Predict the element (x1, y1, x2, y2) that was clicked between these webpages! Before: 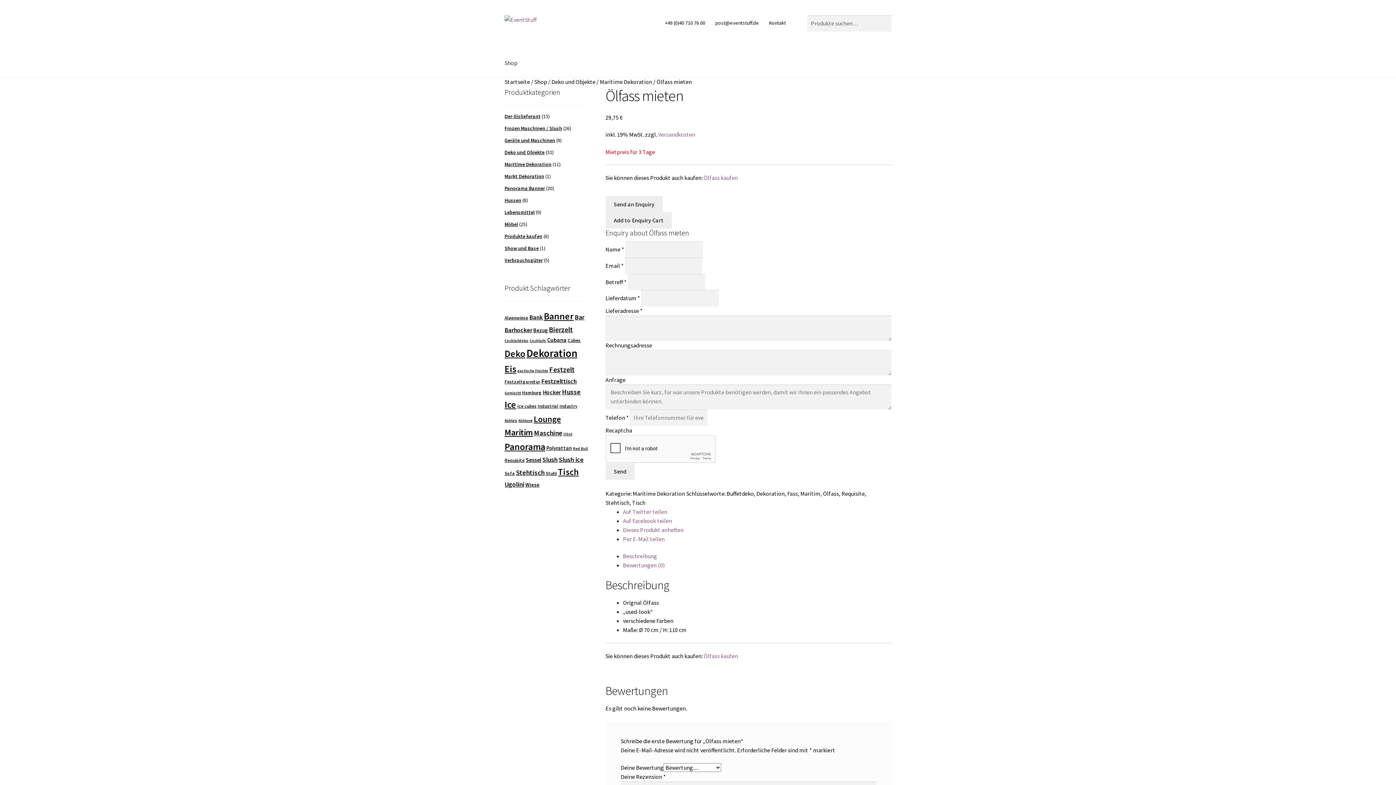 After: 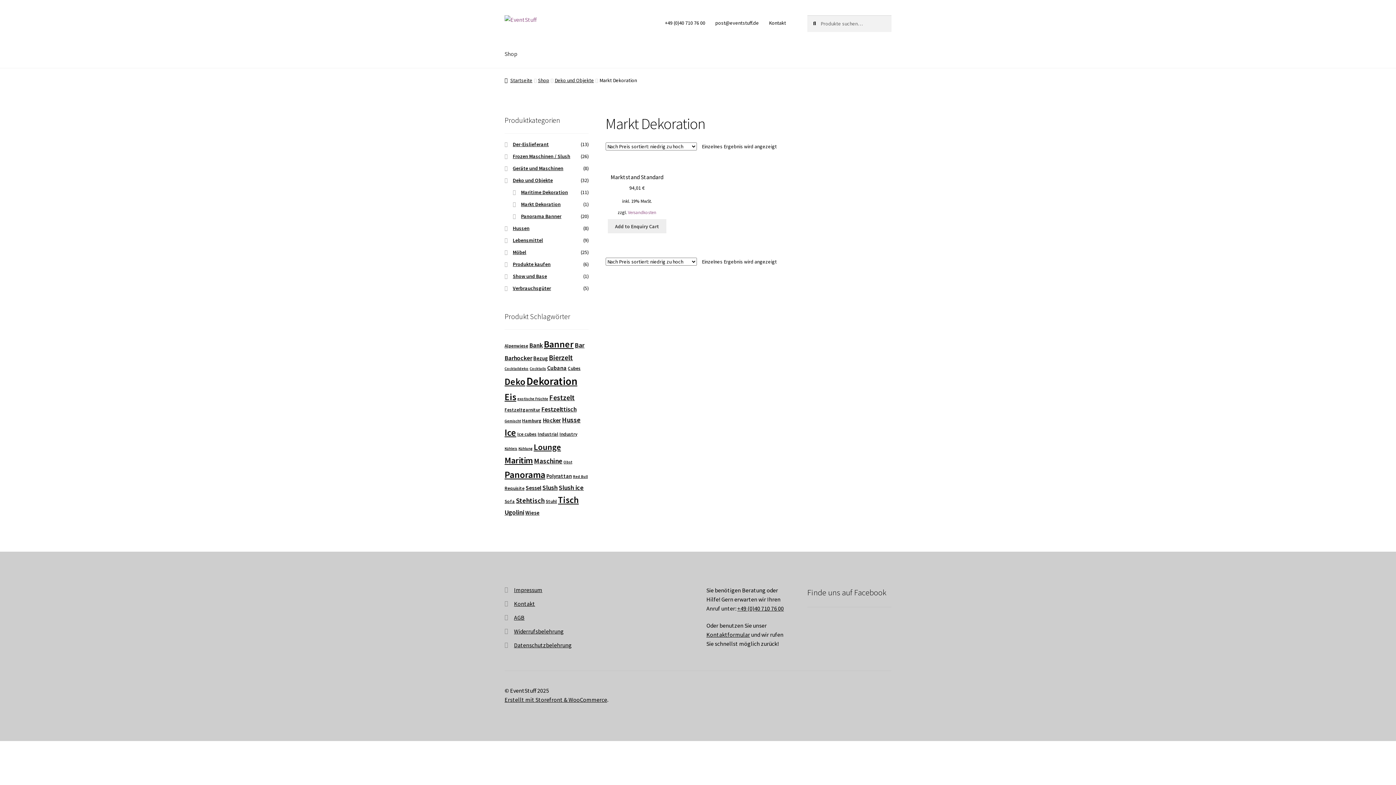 Action: bbox: (504, 172, 544, 179) label: Markt Dekoration